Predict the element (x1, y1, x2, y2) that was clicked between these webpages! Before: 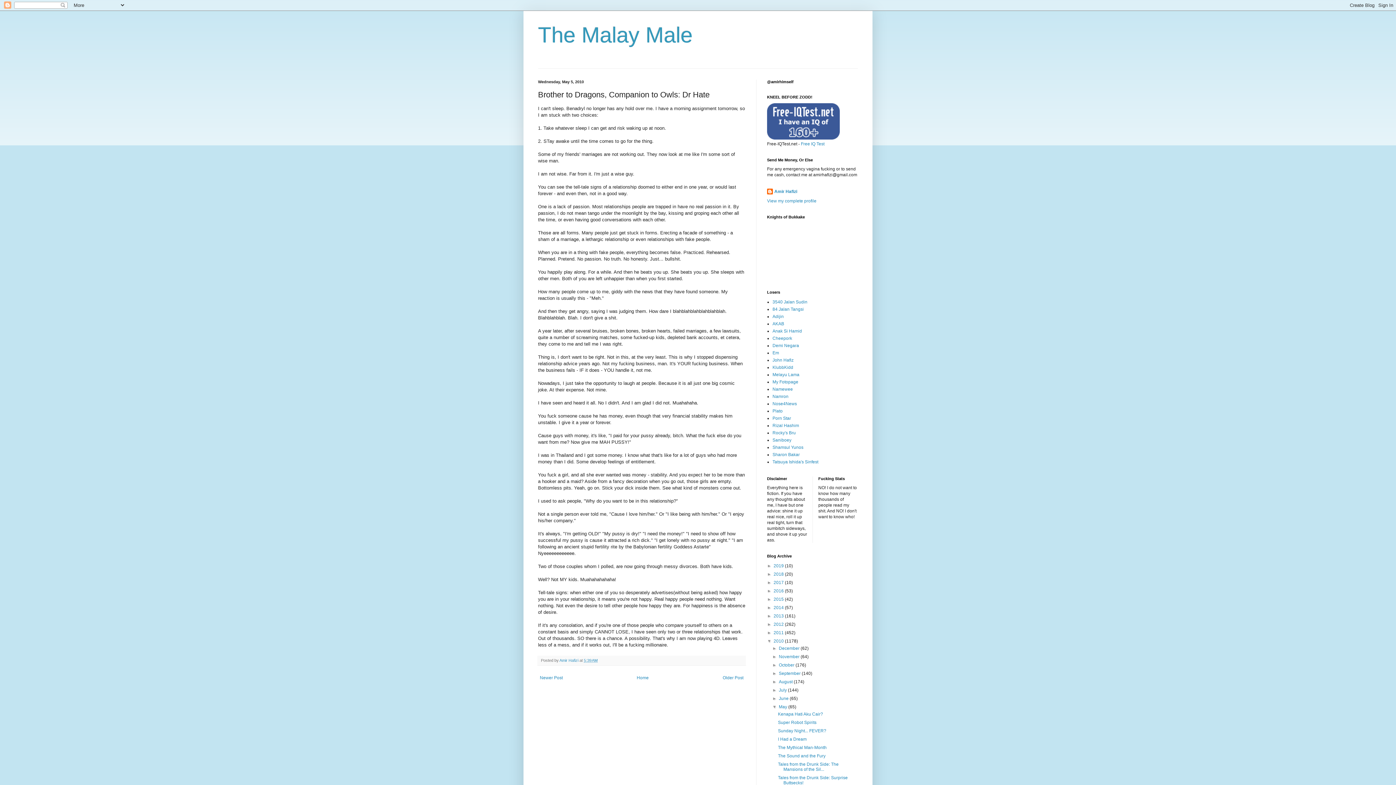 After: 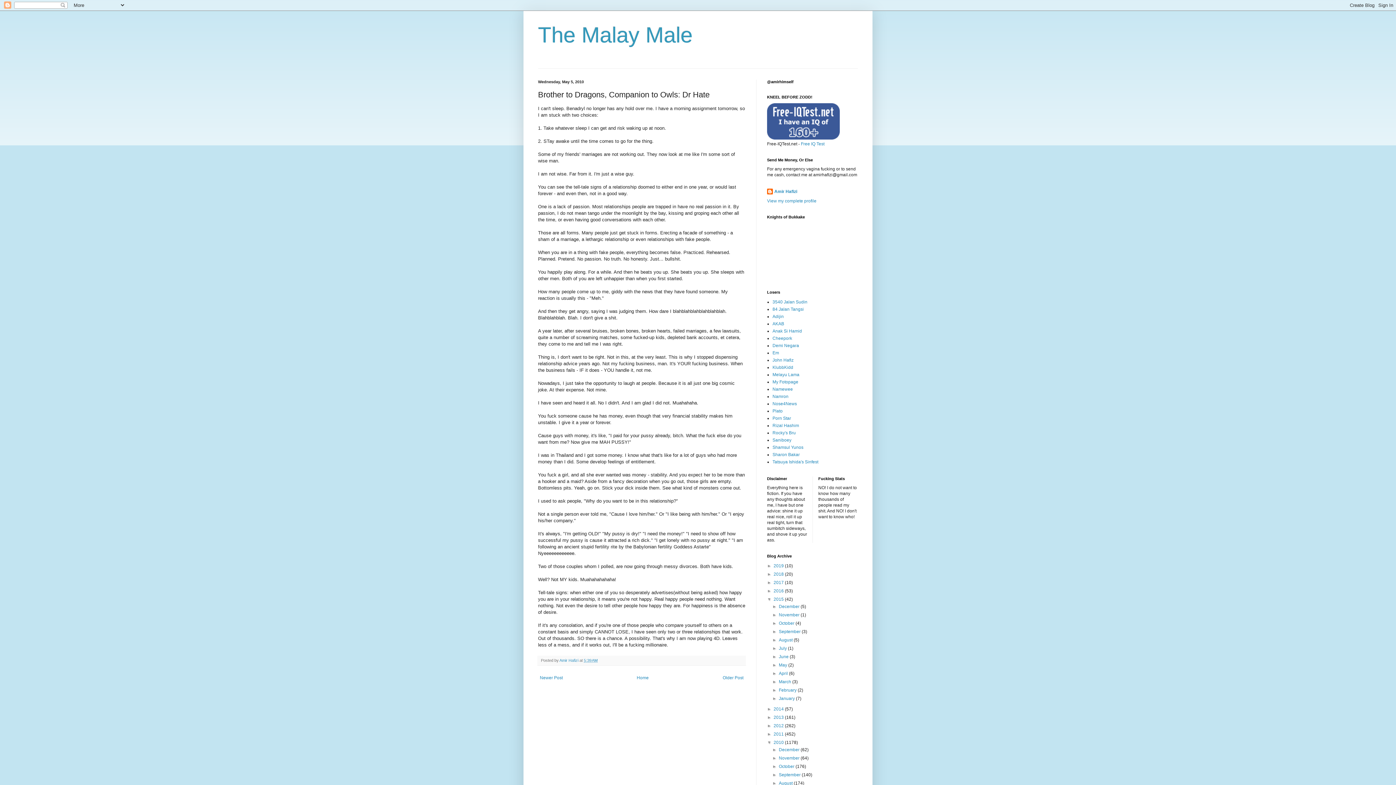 Action: bbox: (767, 597, 773, 602) label: ►  